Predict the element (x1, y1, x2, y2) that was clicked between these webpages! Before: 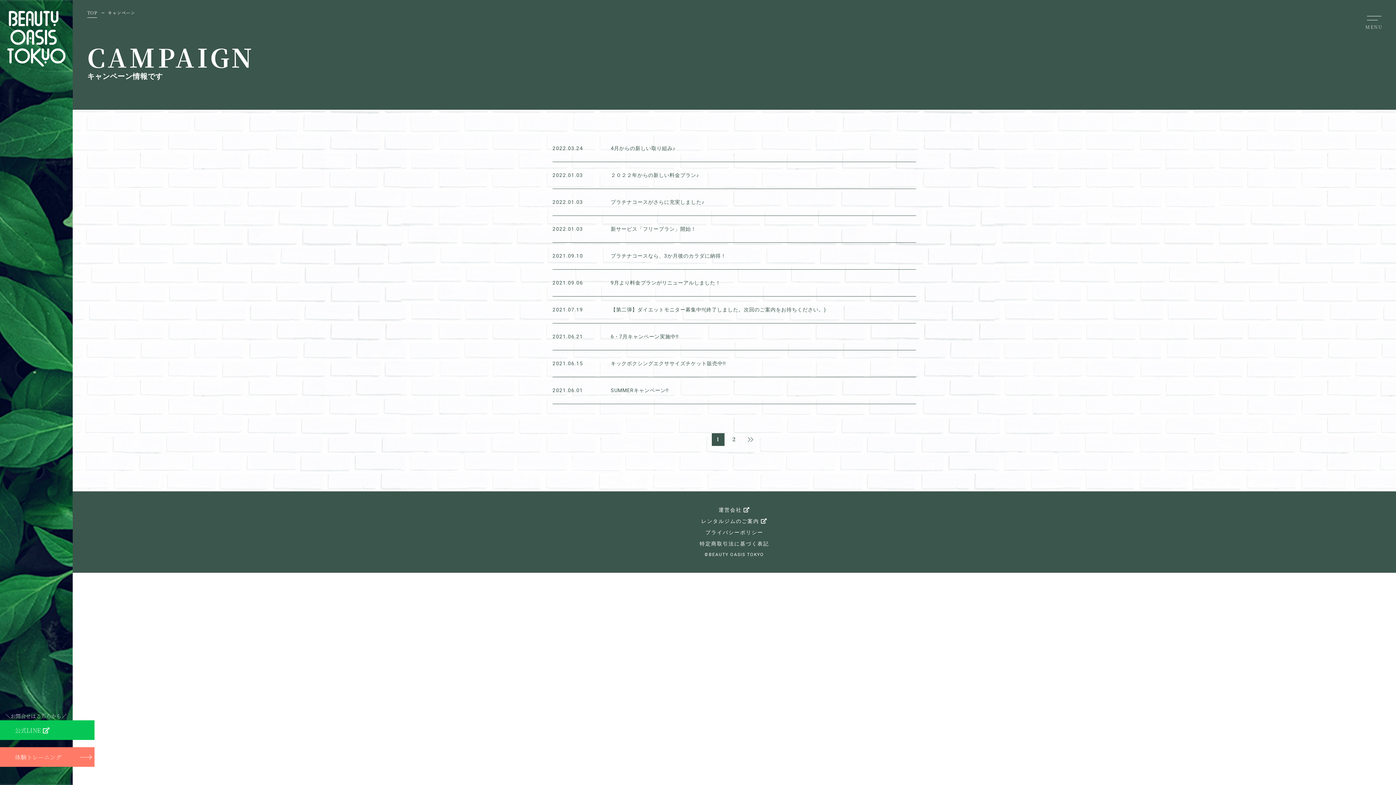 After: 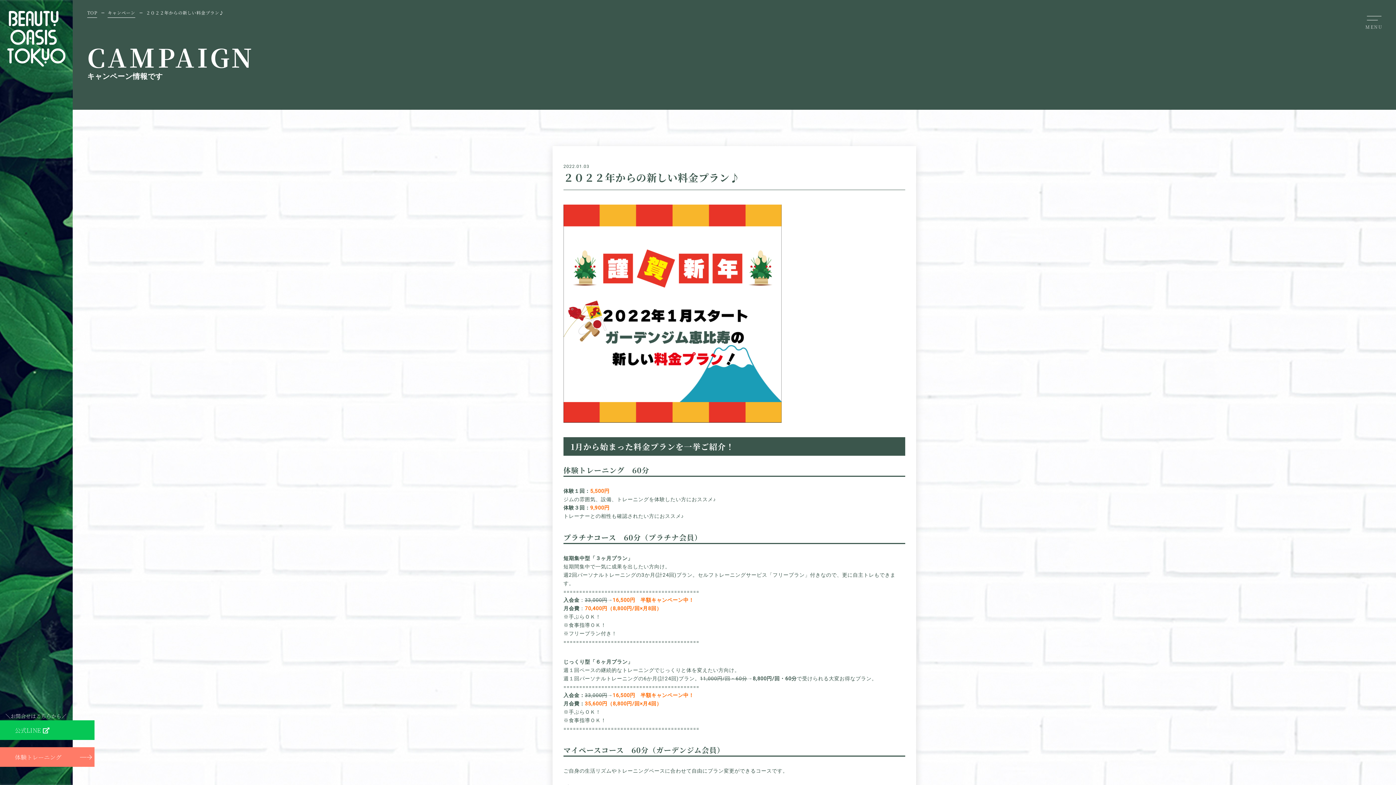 Action: bbox: (552, 162, 916, 188) label: 2022.01.03

２０２２年からの新しい料金プラン♪